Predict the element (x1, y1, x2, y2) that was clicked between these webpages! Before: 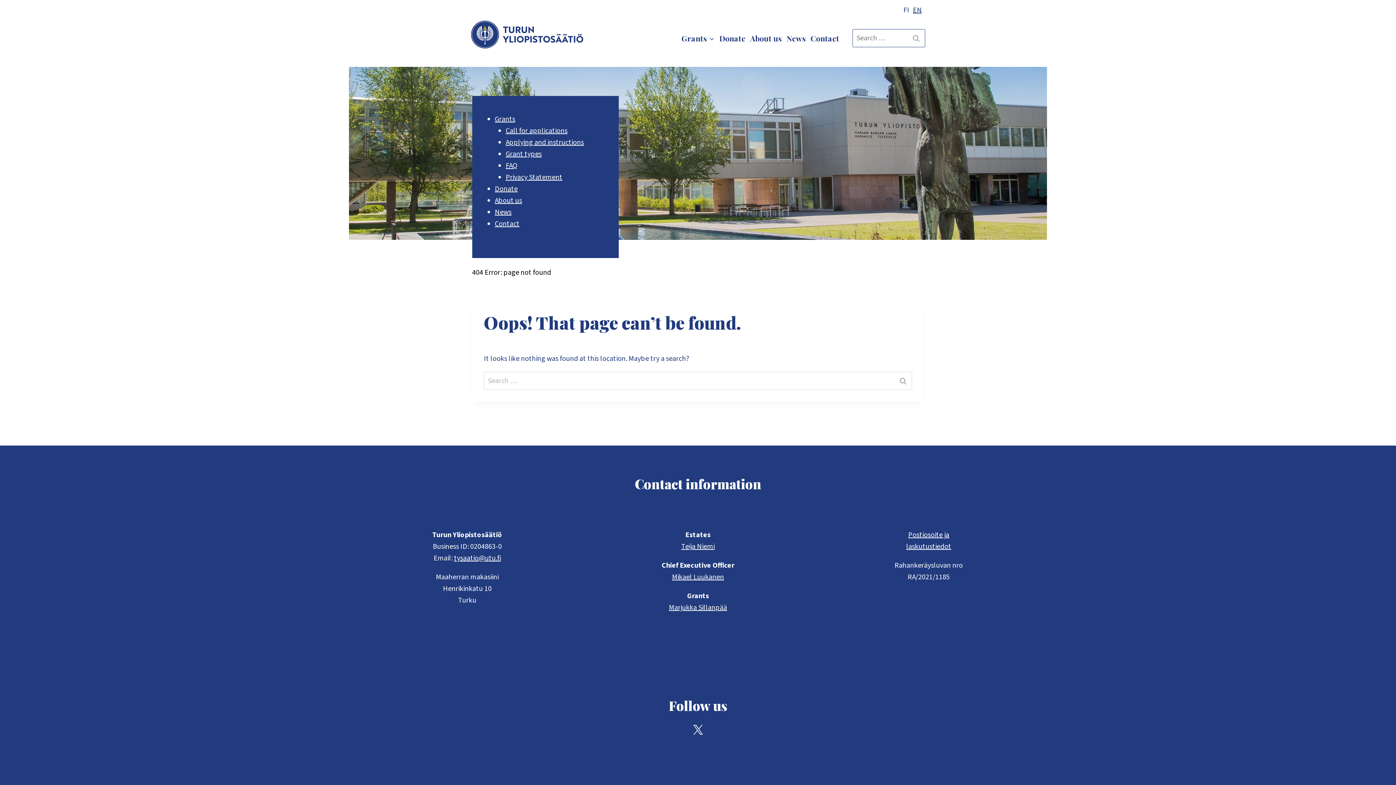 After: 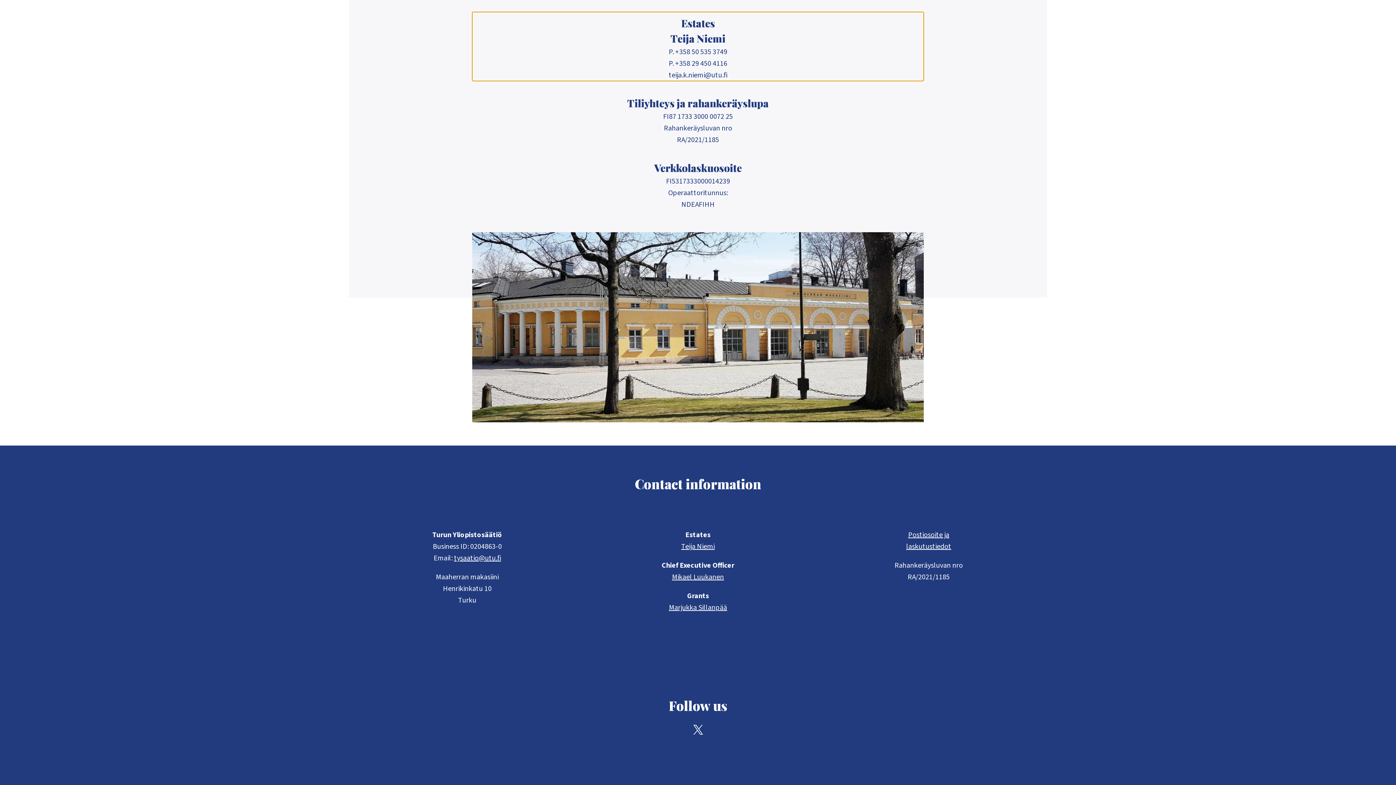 Action: bbox: (681, 541, 714, 552) label: Teija Niemi